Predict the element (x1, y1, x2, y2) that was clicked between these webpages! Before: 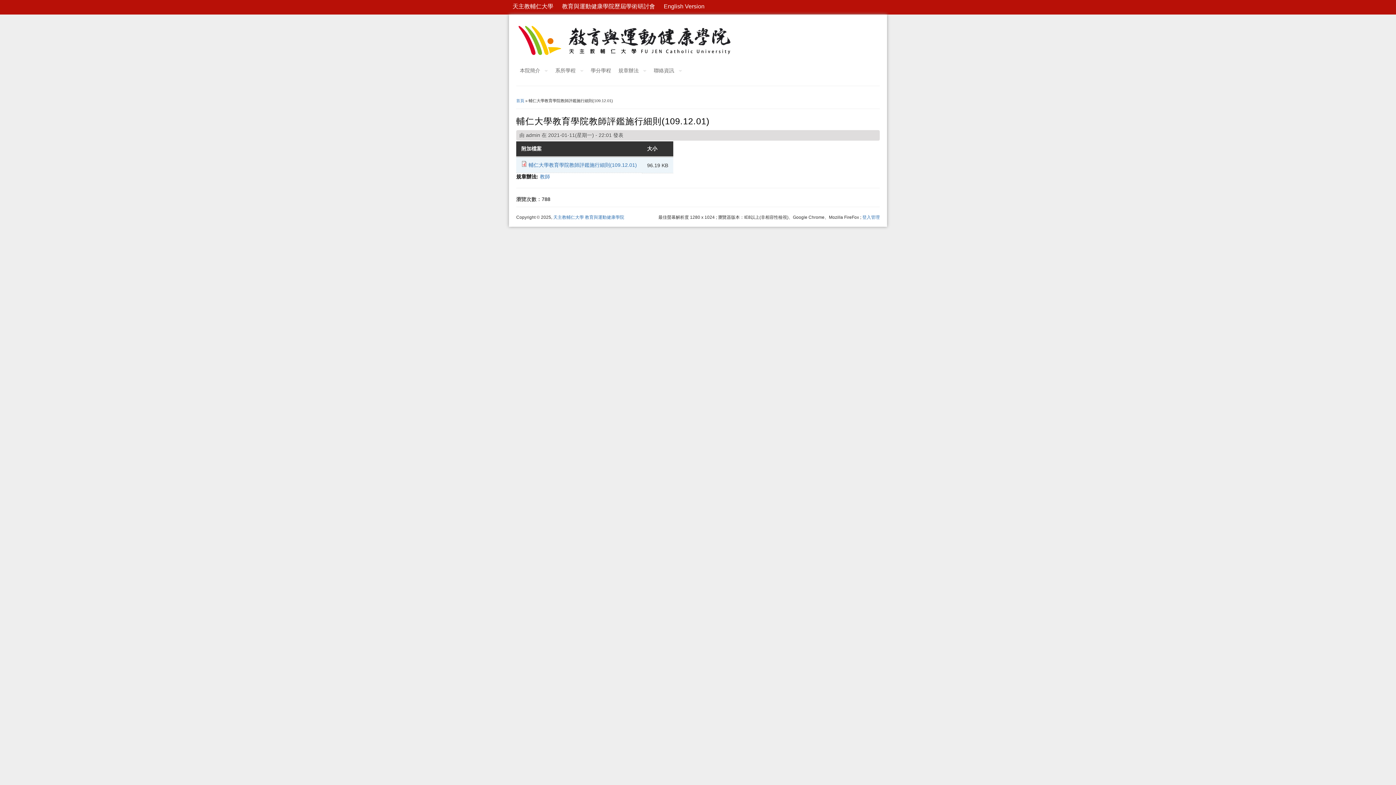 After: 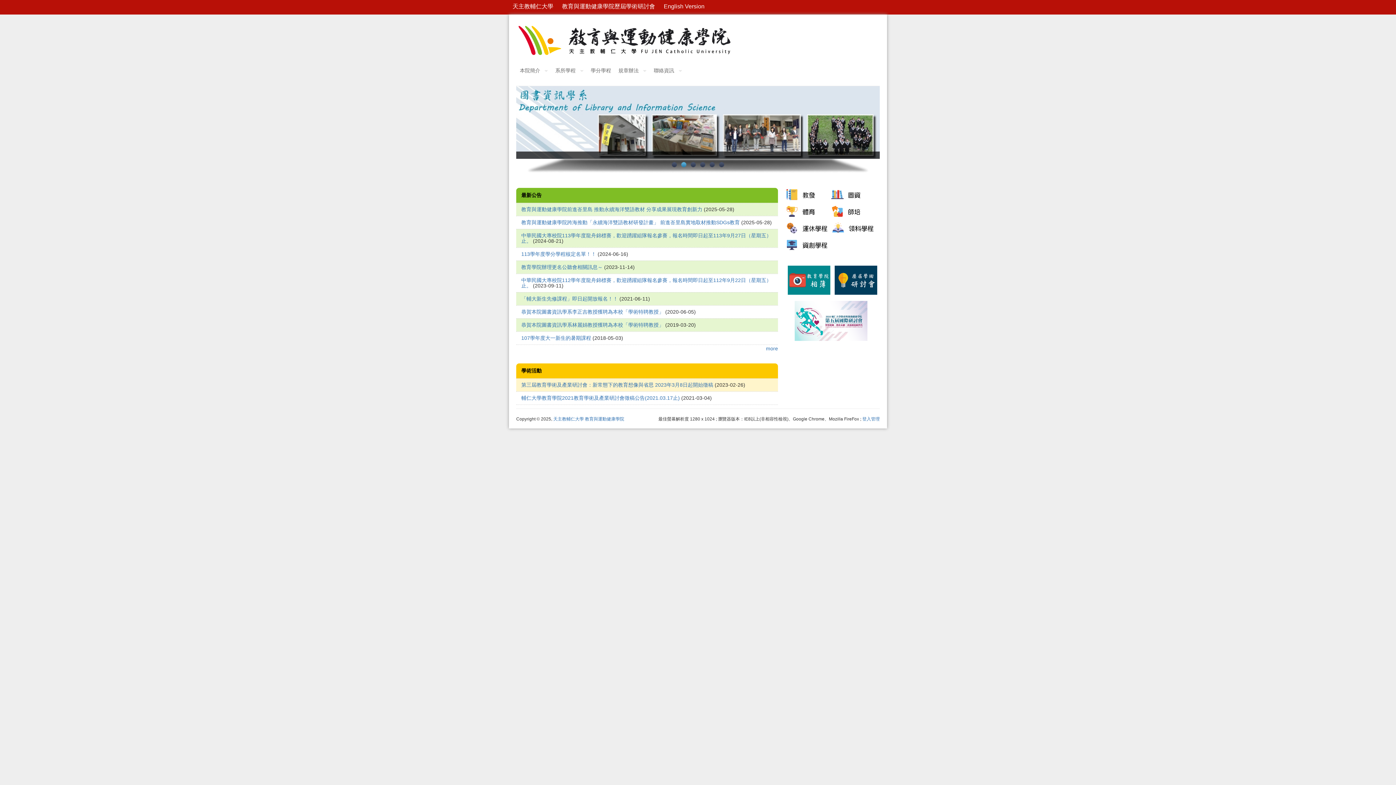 Action: bbox: (516, 98, 524, 102) label: 首頁